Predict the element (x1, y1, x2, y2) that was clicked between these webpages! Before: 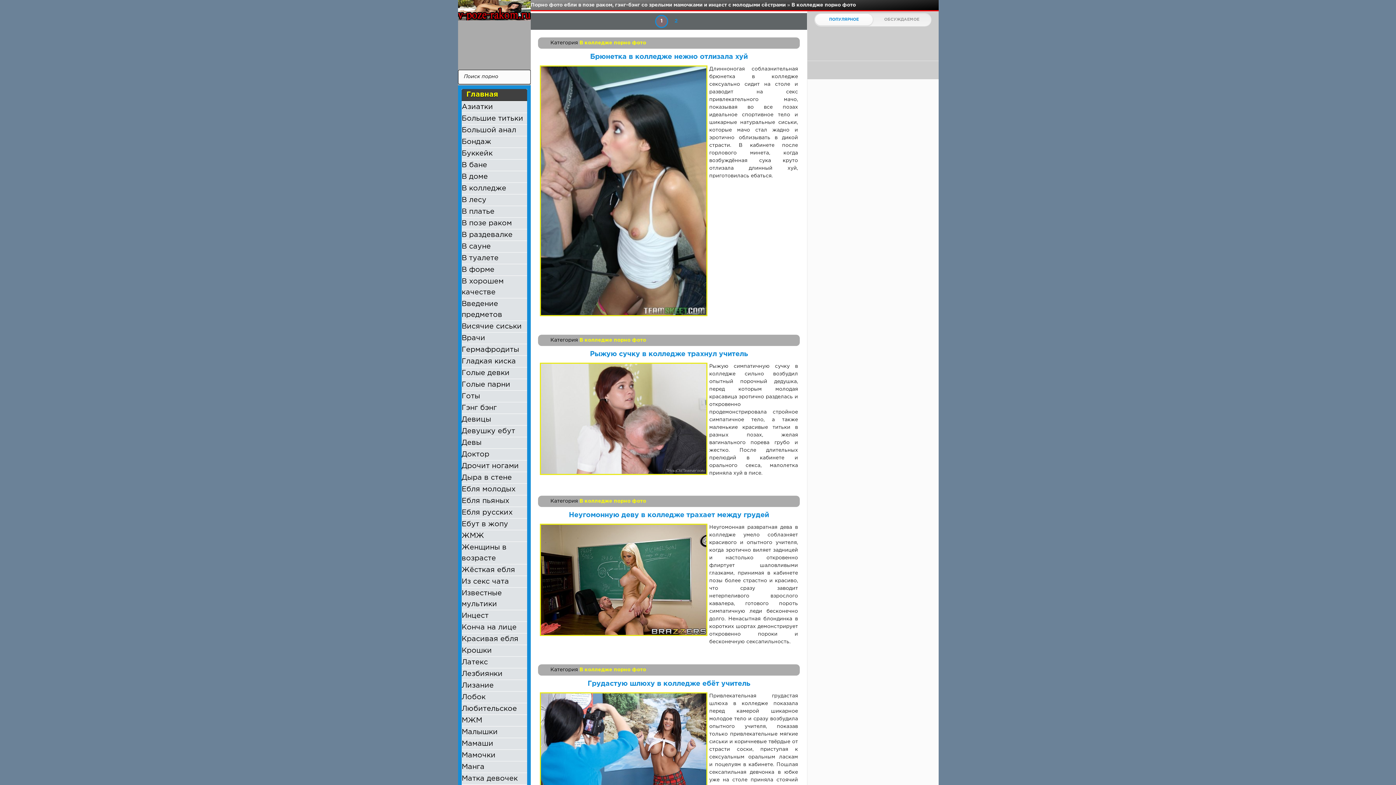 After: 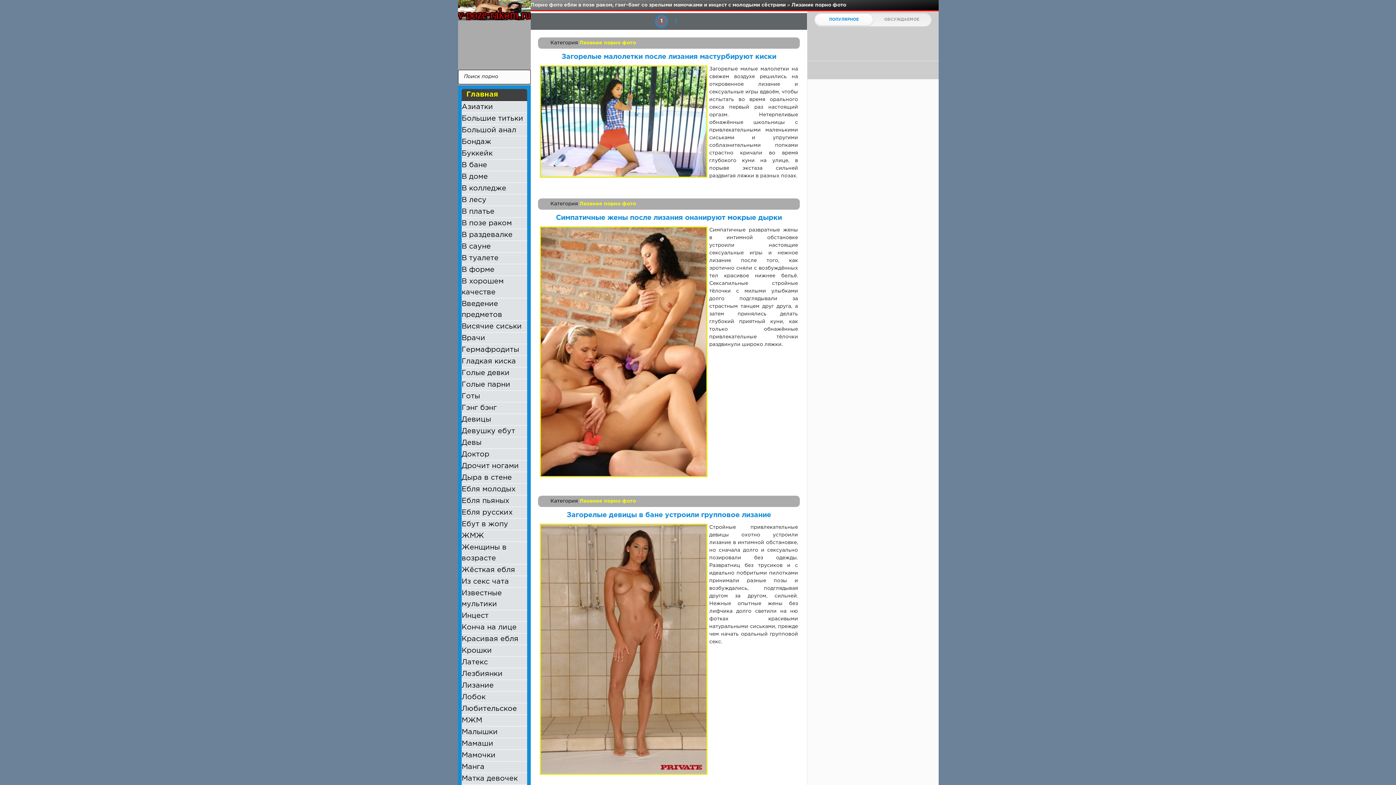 Action: label: Лизание bbox: (461, 680, 527, 691)